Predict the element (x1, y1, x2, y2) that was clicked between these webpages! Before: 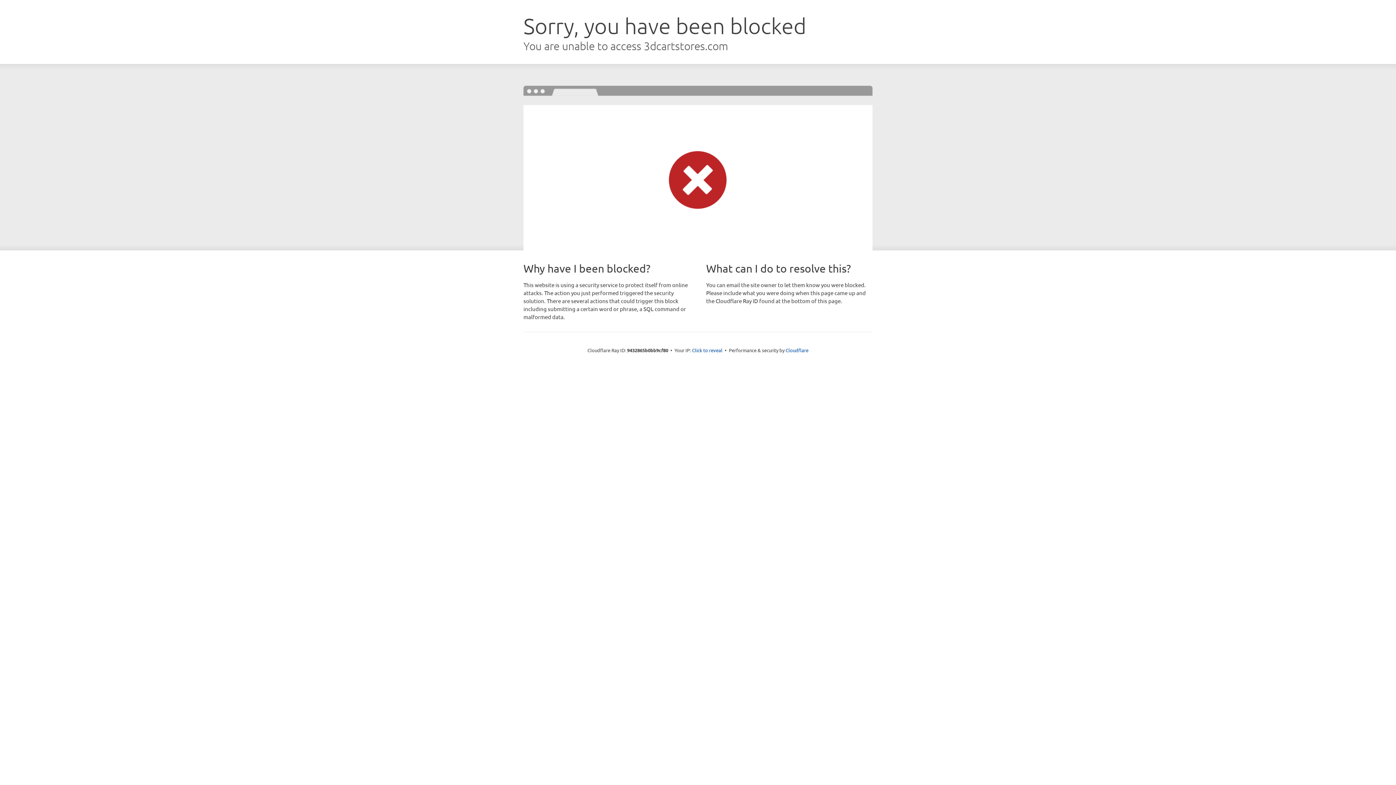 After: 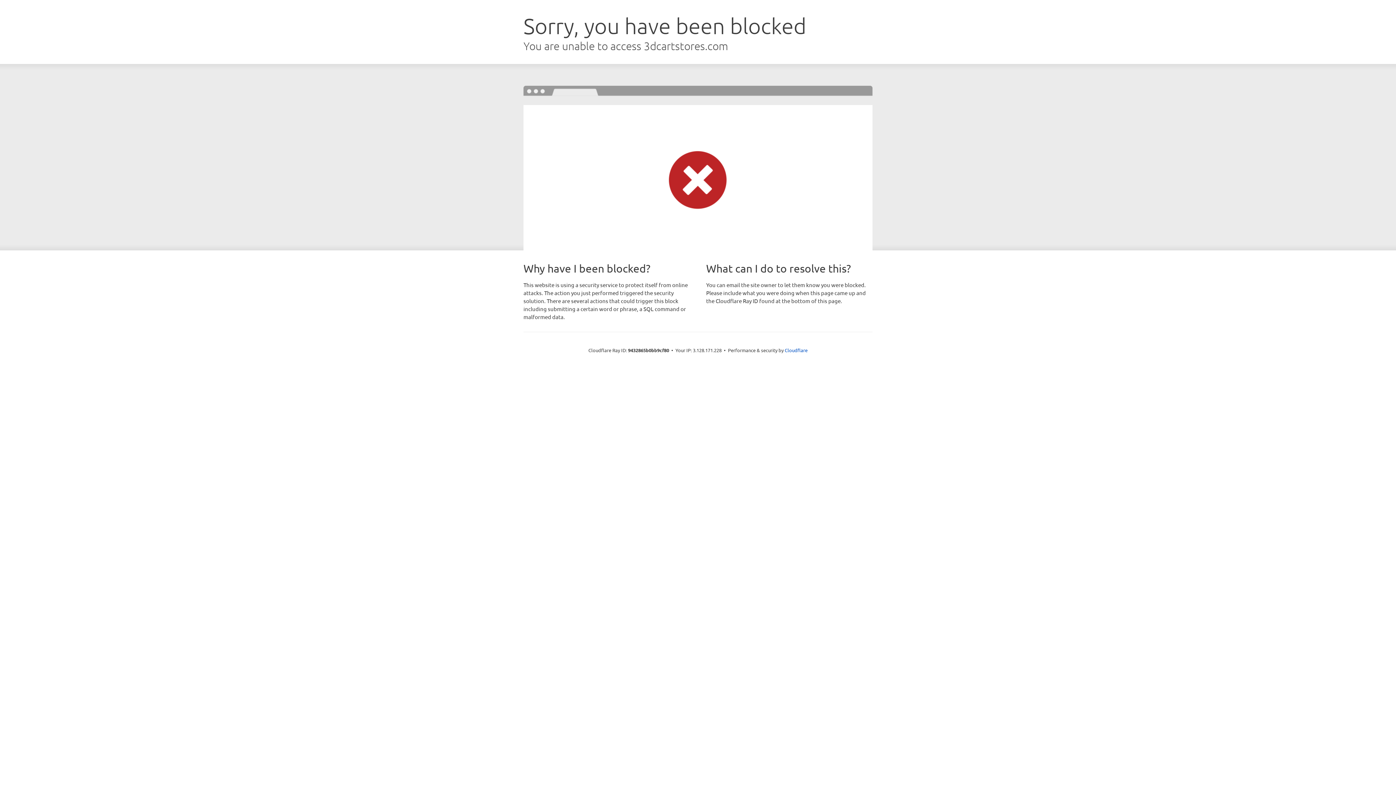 Action: label: Click to reveal bbox: (692, 346, 722, 353)